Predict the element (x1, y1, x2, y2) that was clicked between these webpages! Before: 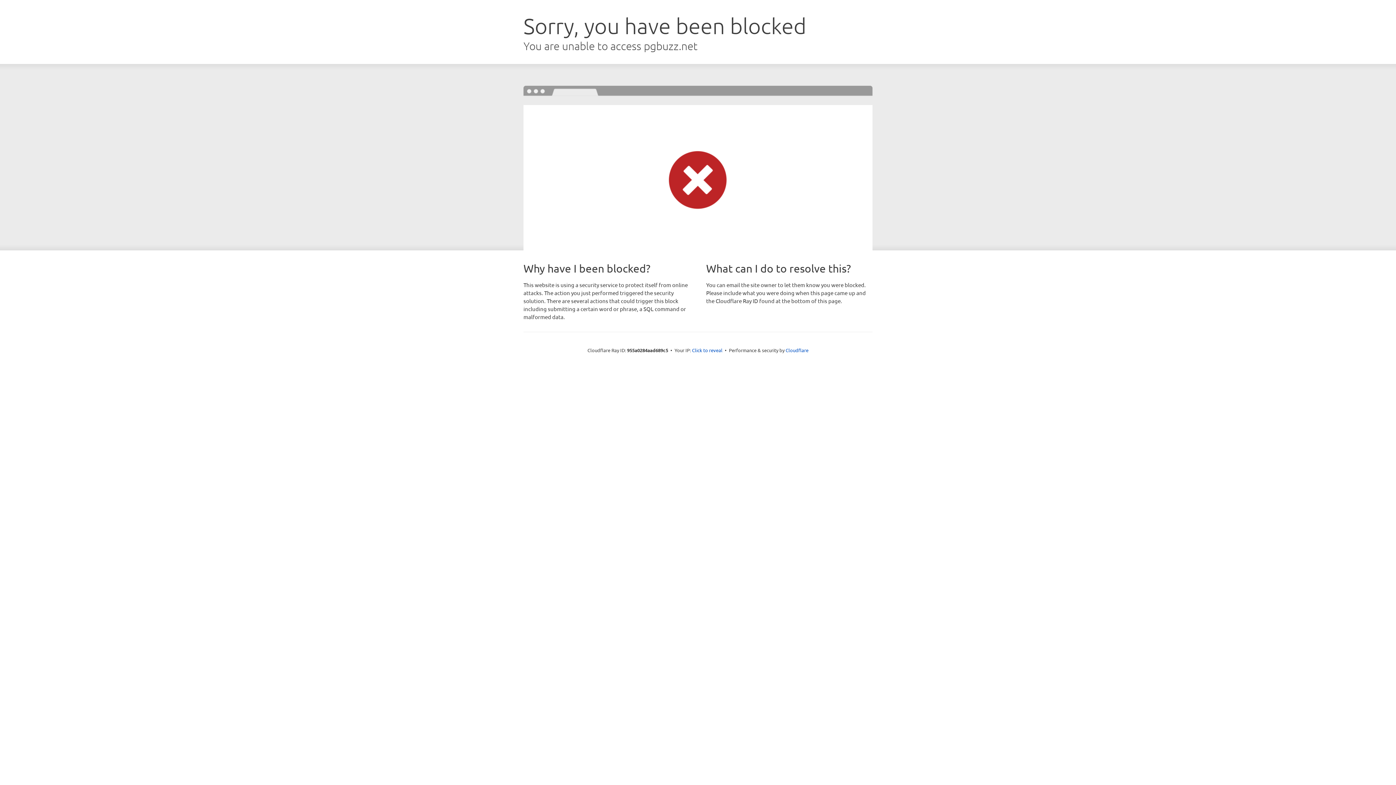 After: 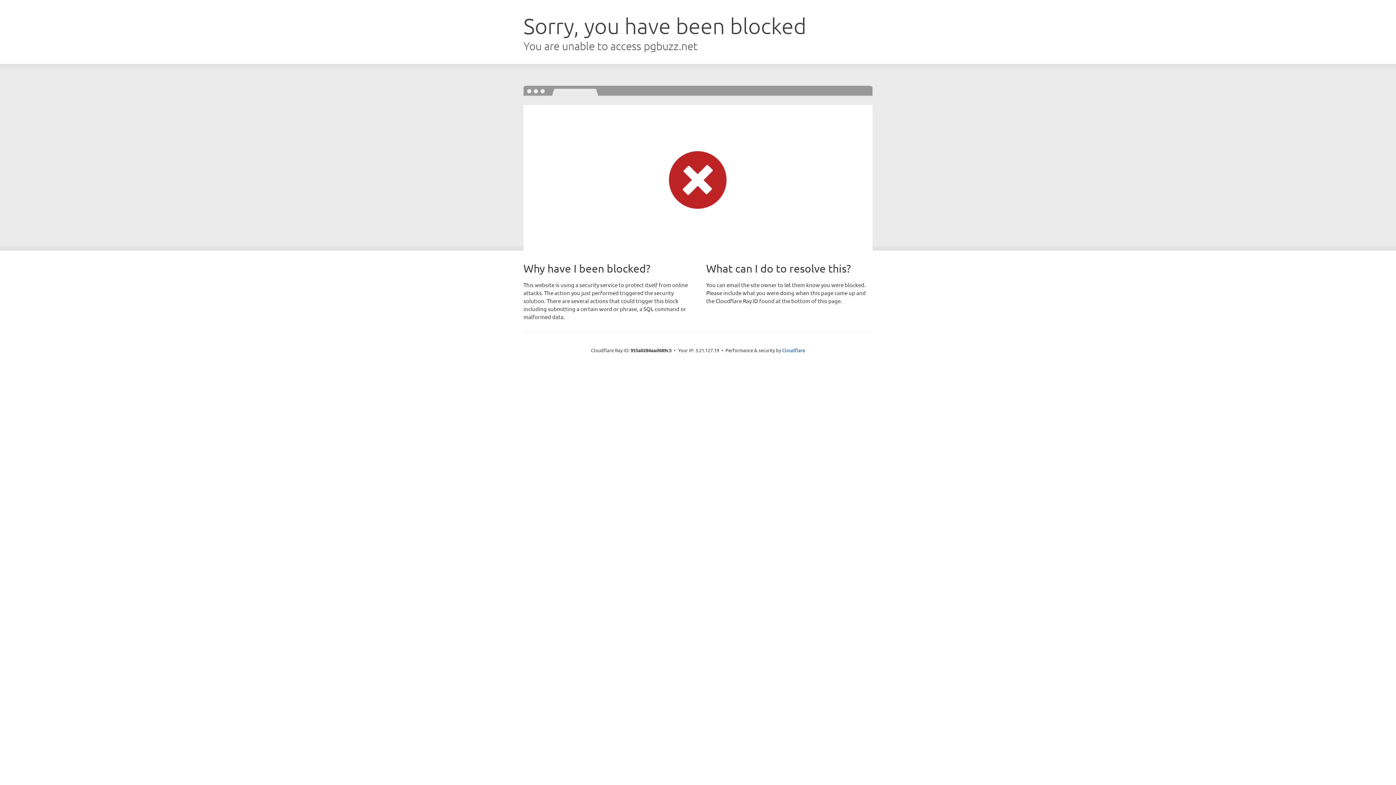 Action: bbox: (692, 346, 722, 353) label: Click to reveal